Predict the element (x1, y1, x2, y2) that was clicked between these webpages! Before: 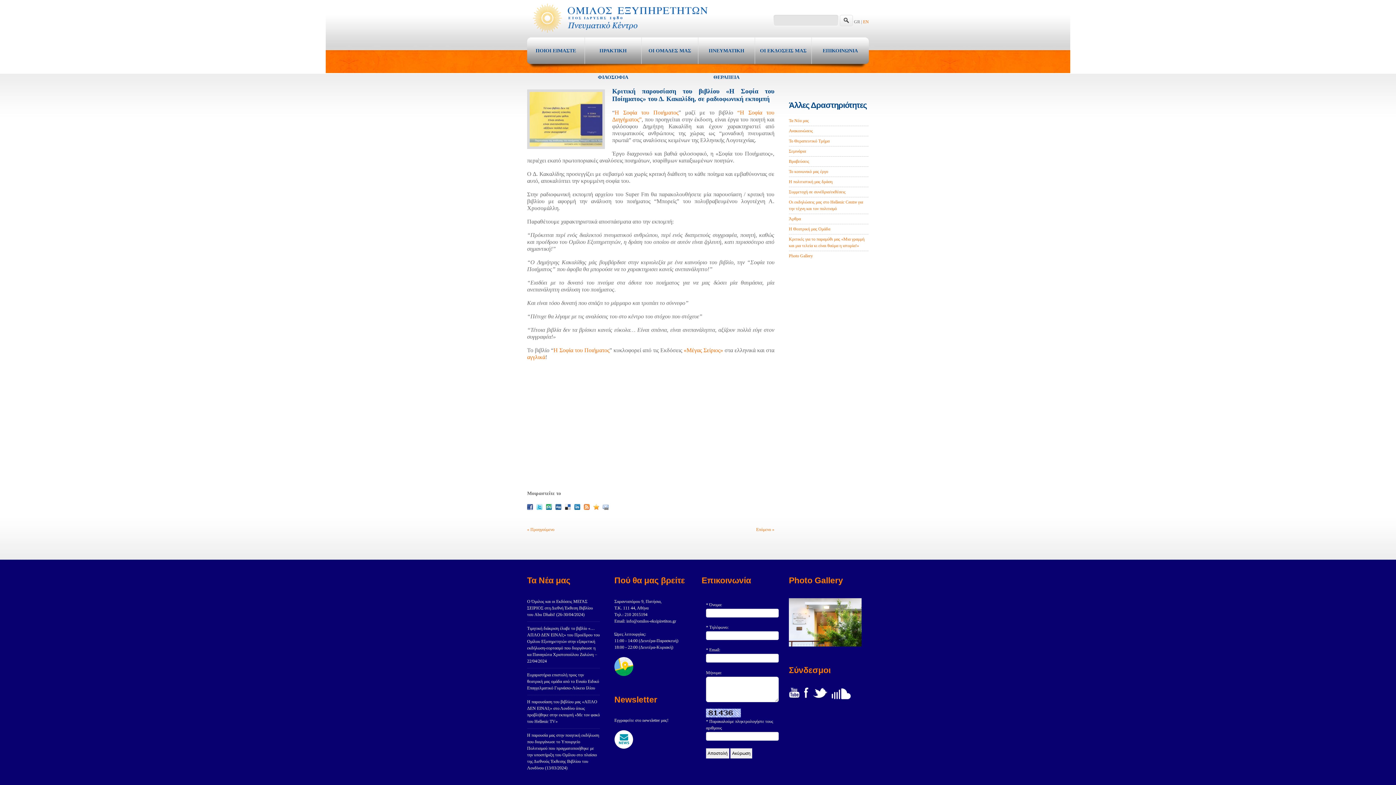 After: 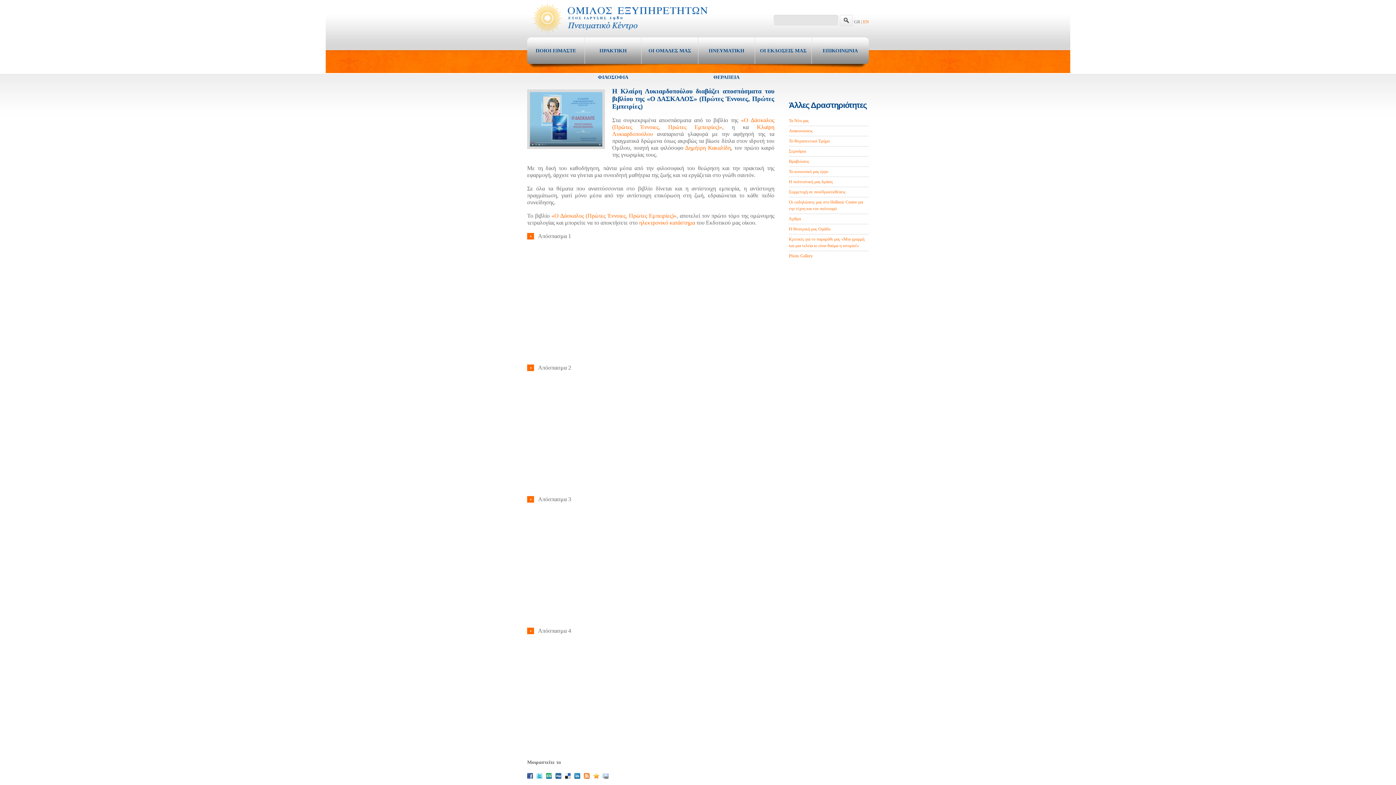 Action: label: Επόμενο » bbox: (756, 527, 774, 532)